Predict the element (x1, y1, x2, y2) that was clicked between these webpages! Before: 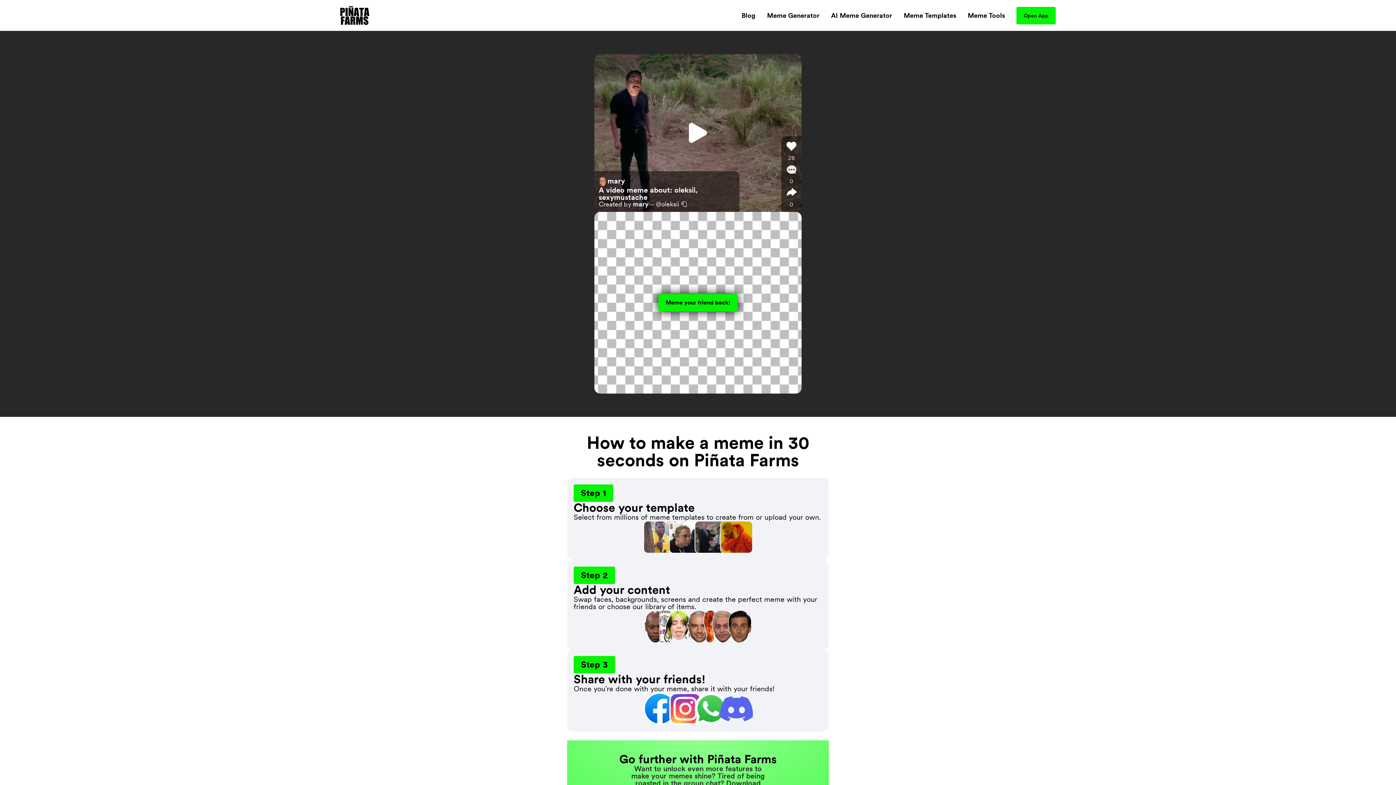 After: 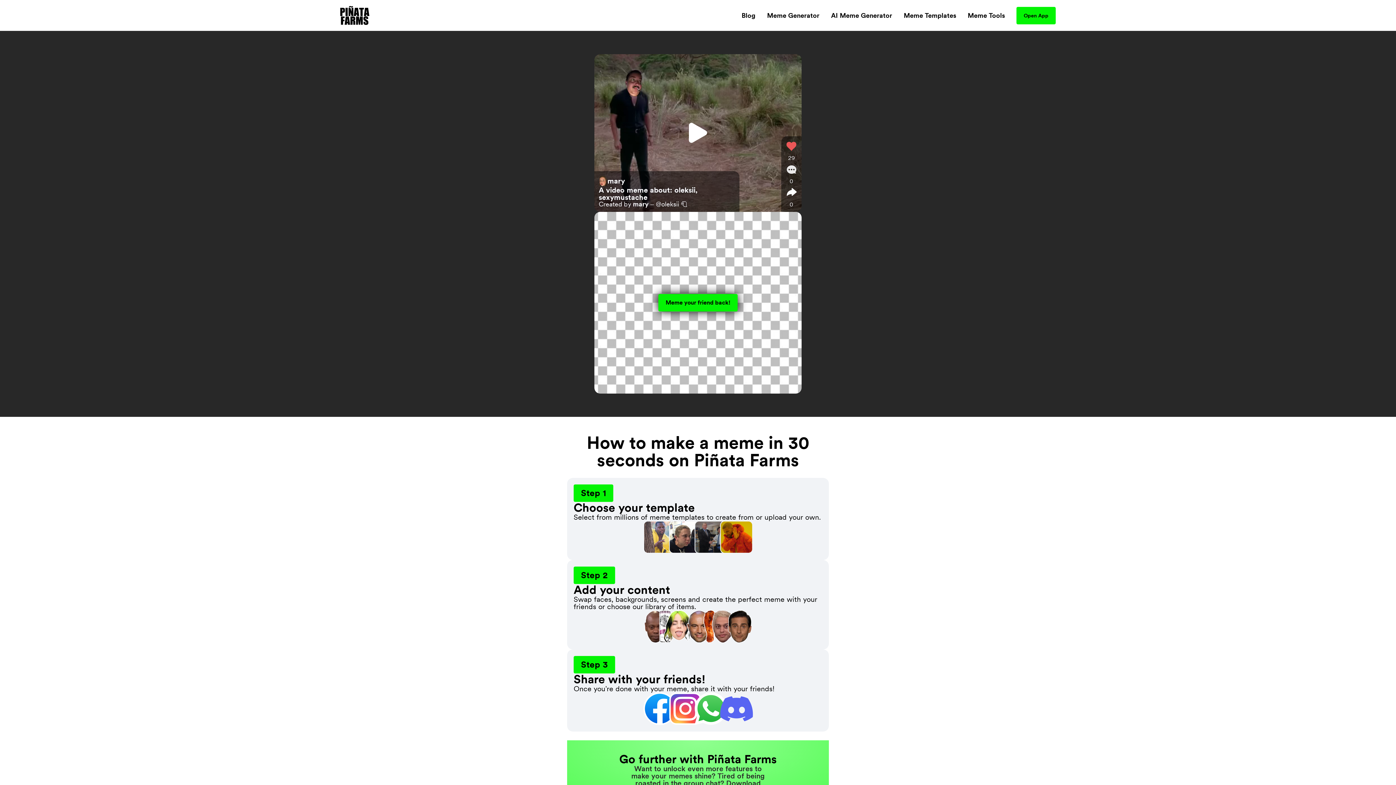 Action: label: 28 bbox: (785, 140, 797, 160)